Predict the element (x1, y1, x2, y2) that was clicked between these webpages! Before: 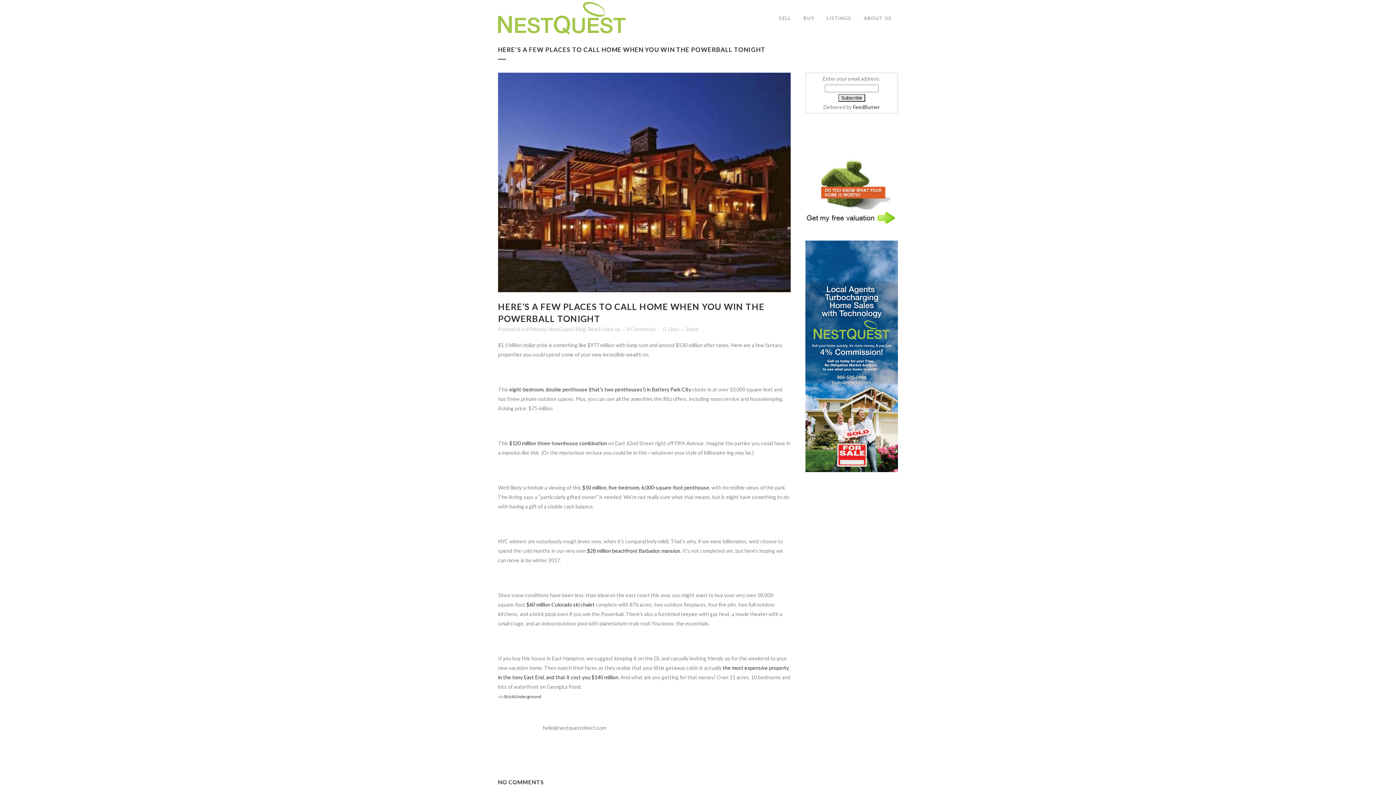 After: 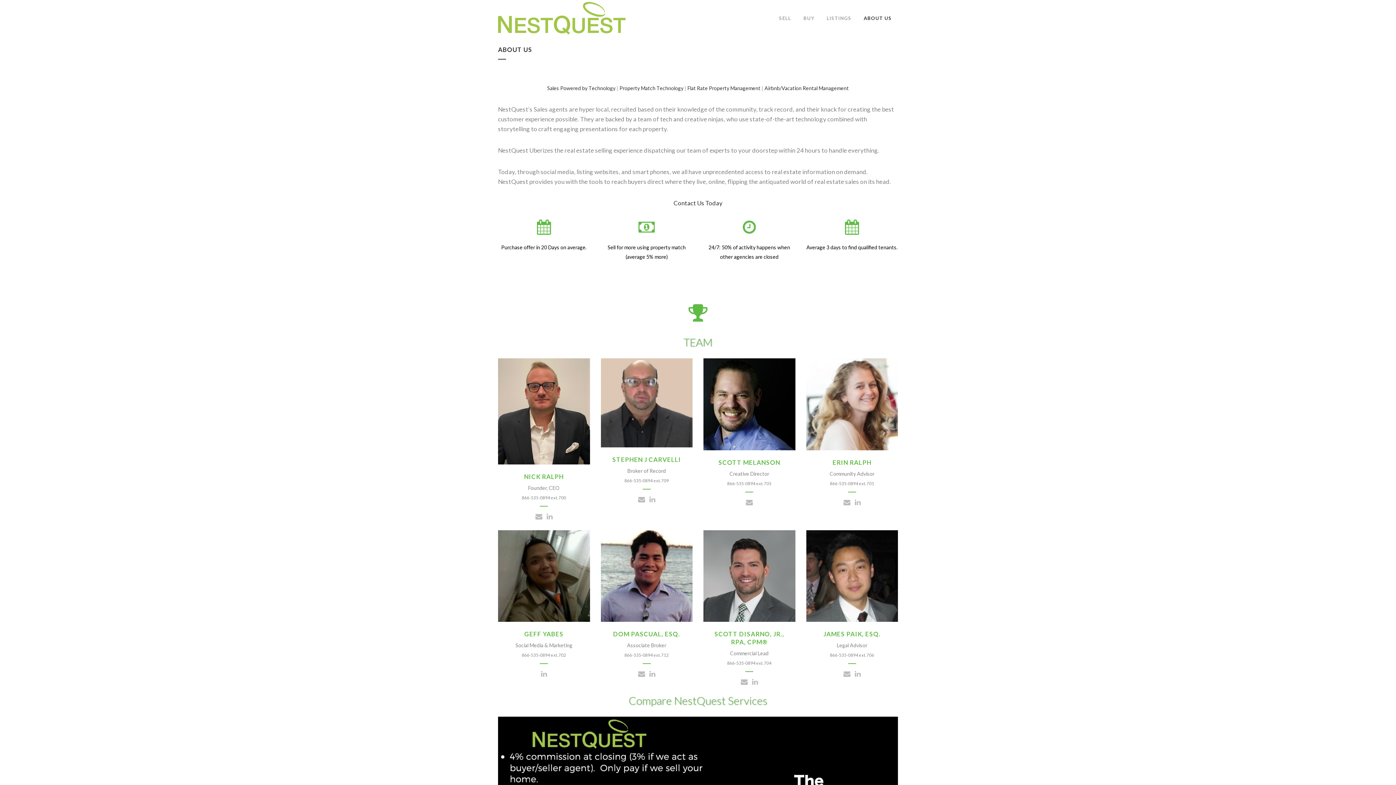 Action: bbox: (857, 0, 898, 36) label: ABOUT US